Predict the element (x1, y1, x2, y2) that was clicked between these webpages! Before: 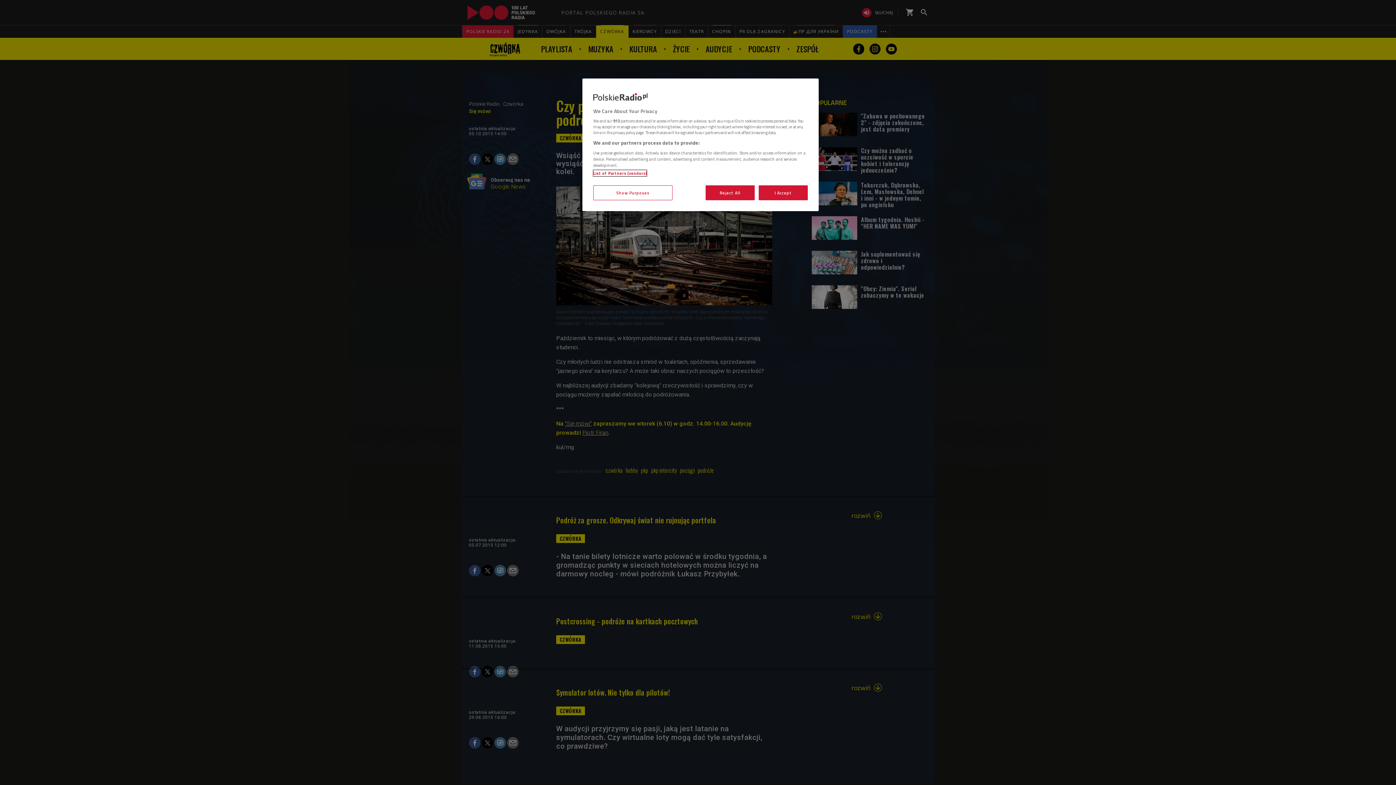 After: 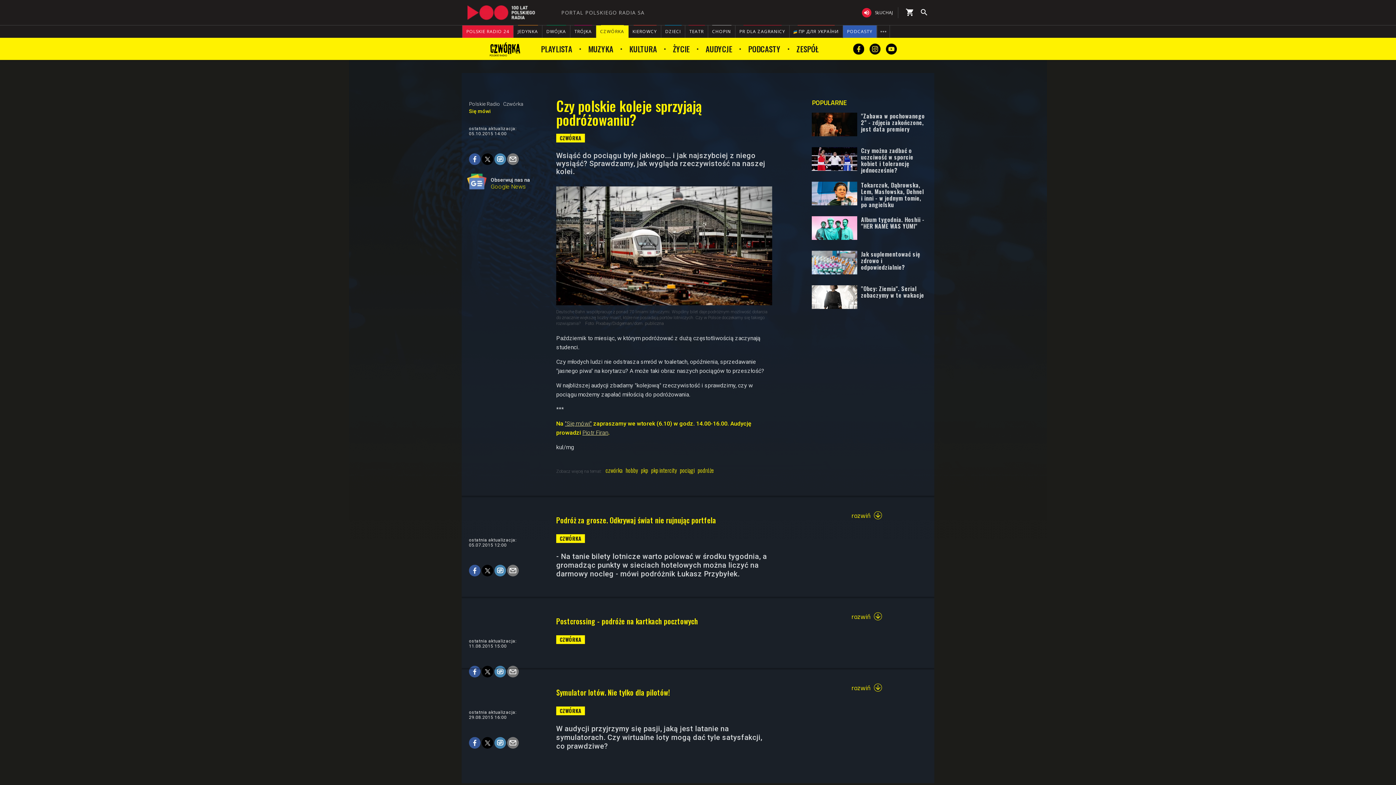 Action: bbox: (758, 185, 808, 200) label: I Accept